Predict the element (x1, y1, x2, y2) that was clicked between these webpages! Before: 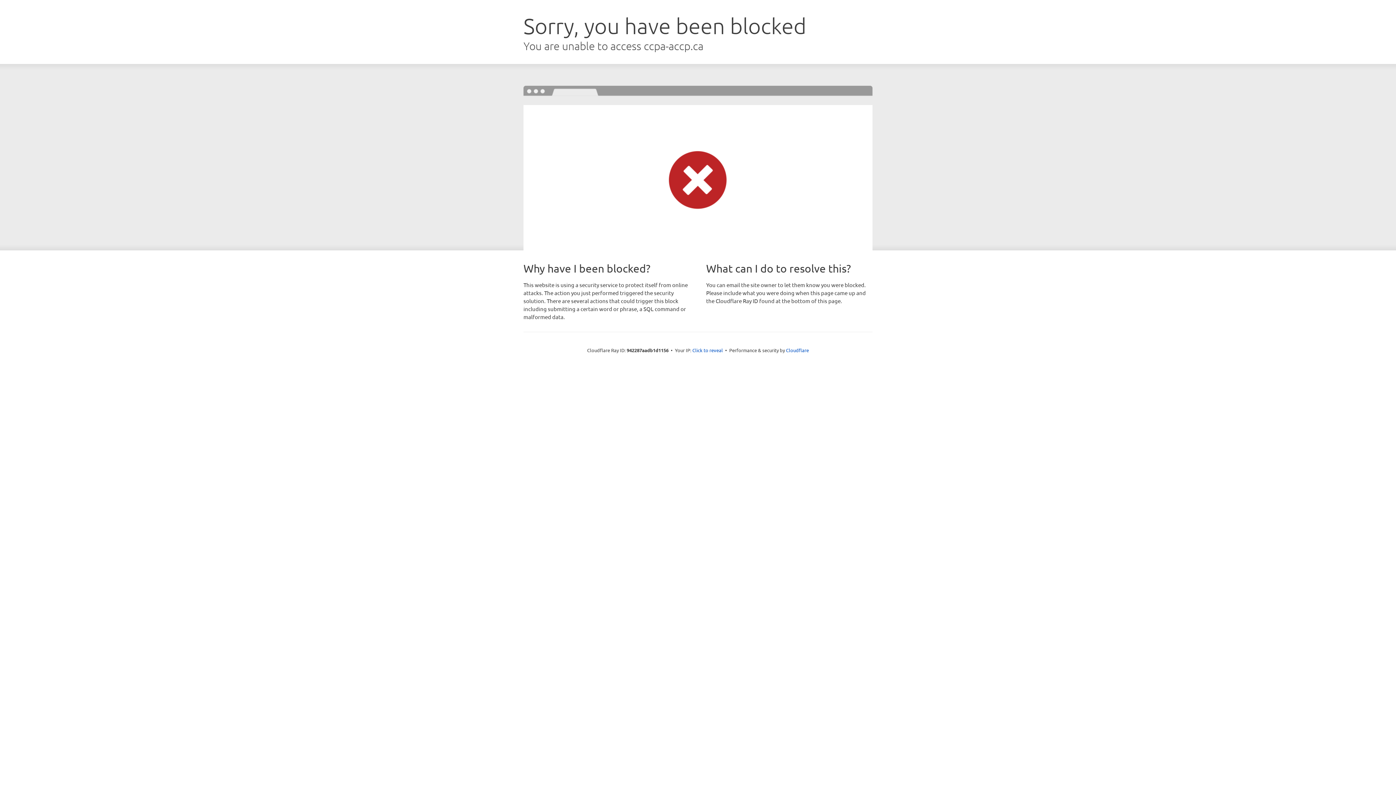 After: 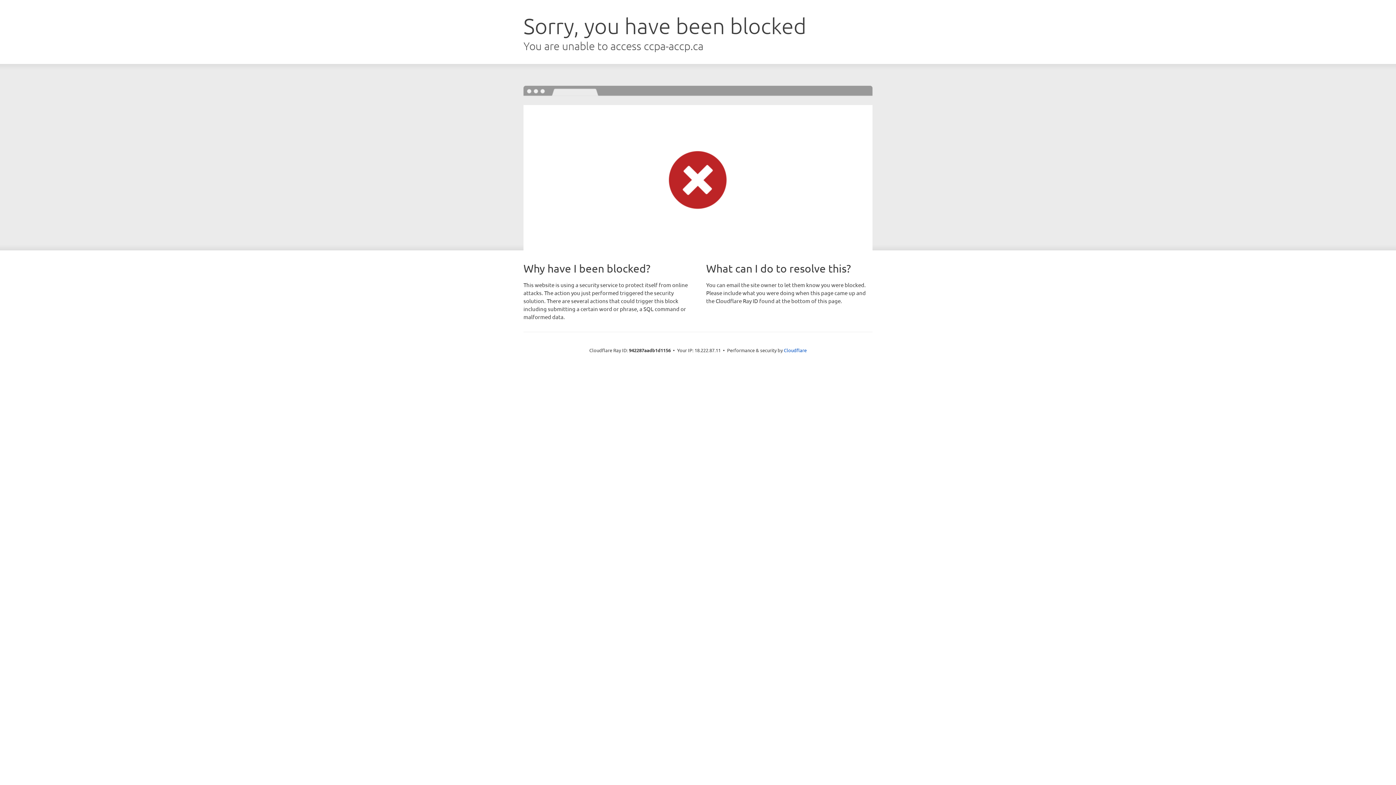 Action: bbox: (692, 346, 723, 353) label: Click to reveal